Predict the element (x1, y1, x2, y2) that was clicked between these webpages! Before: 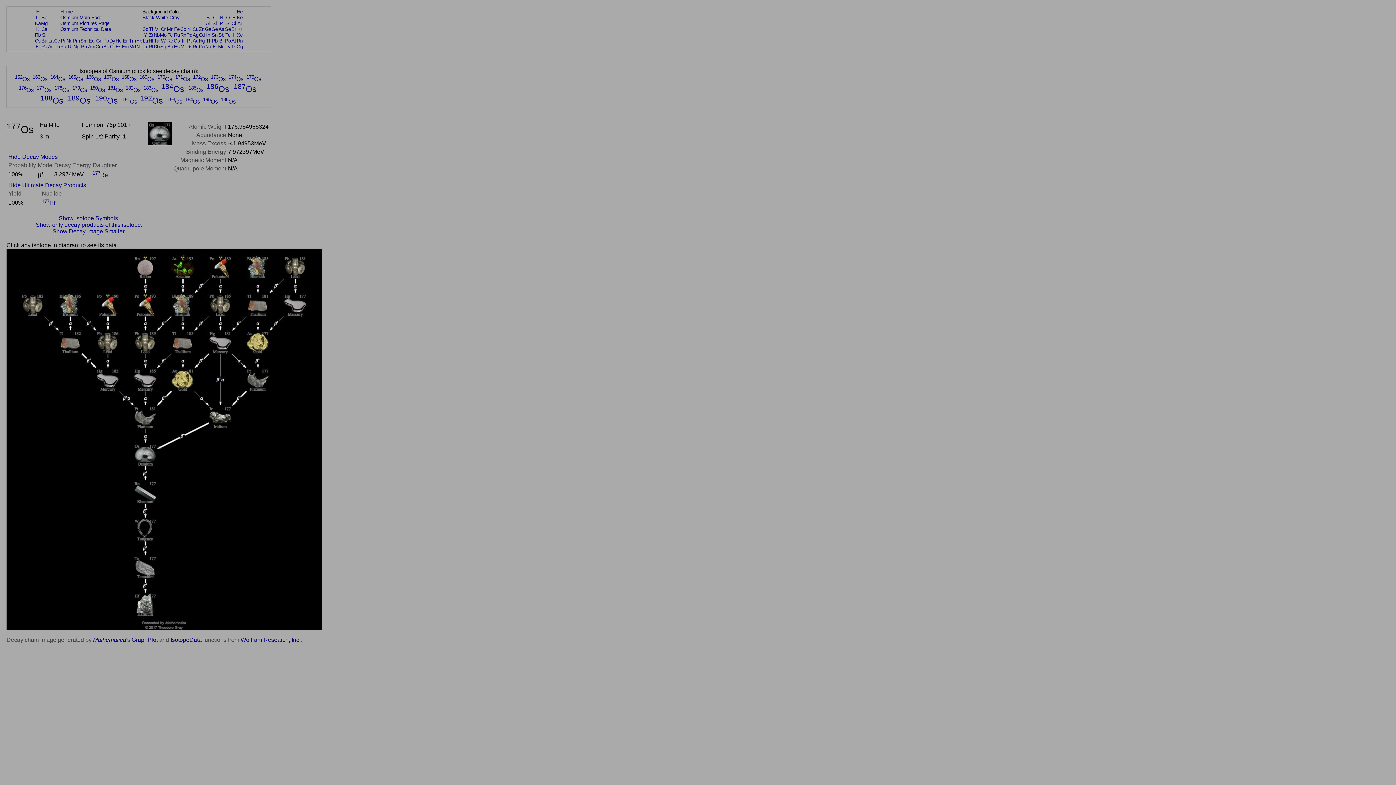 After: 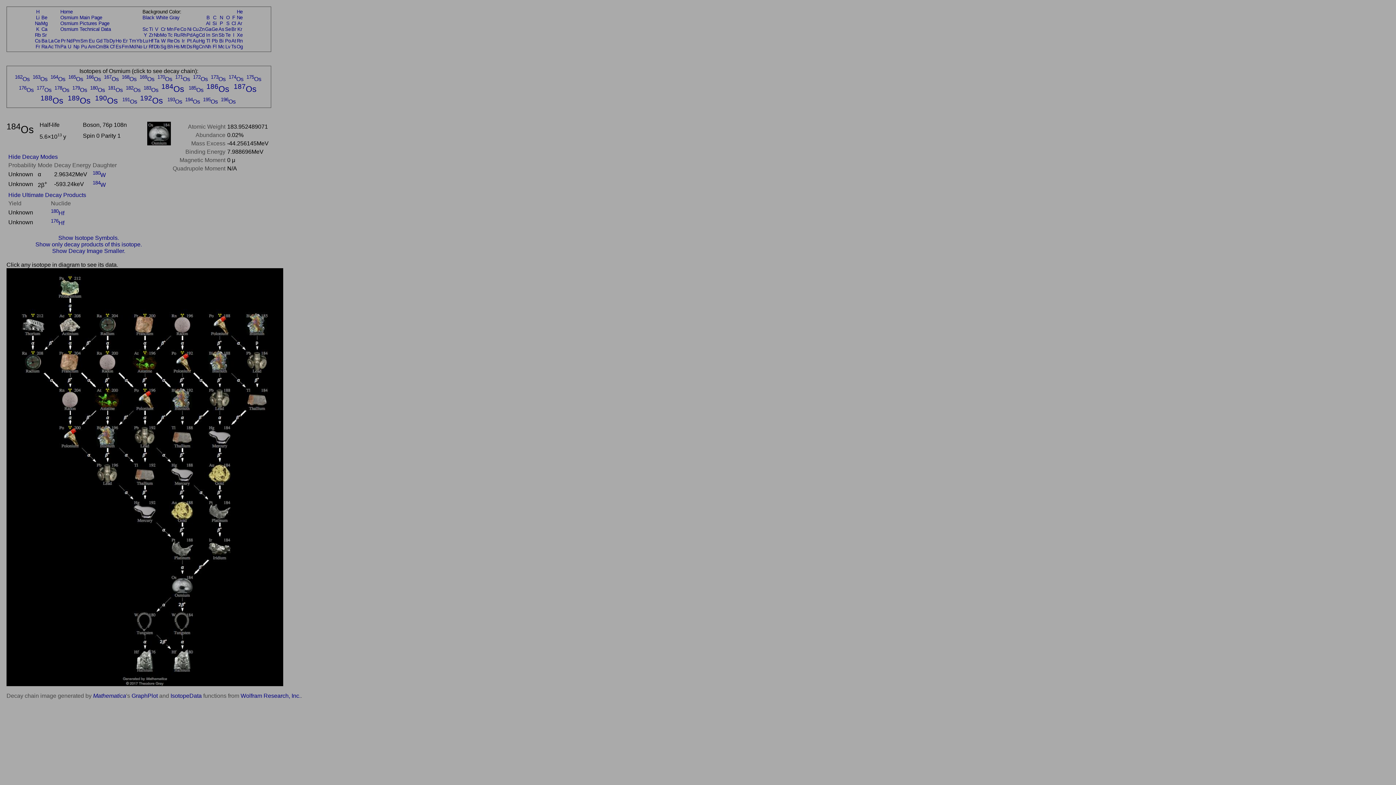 Action: bbox: (161, 84, 184, 93) label: 184Os